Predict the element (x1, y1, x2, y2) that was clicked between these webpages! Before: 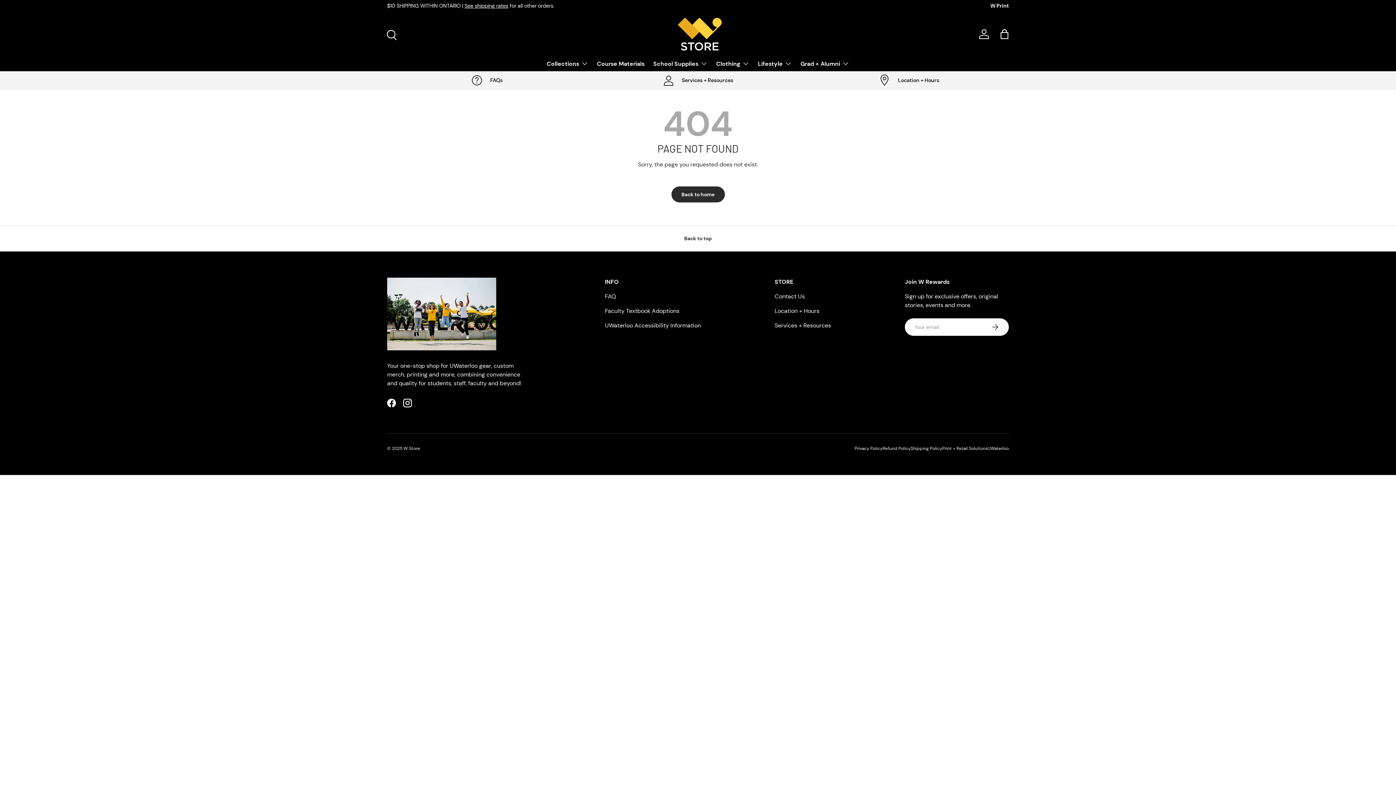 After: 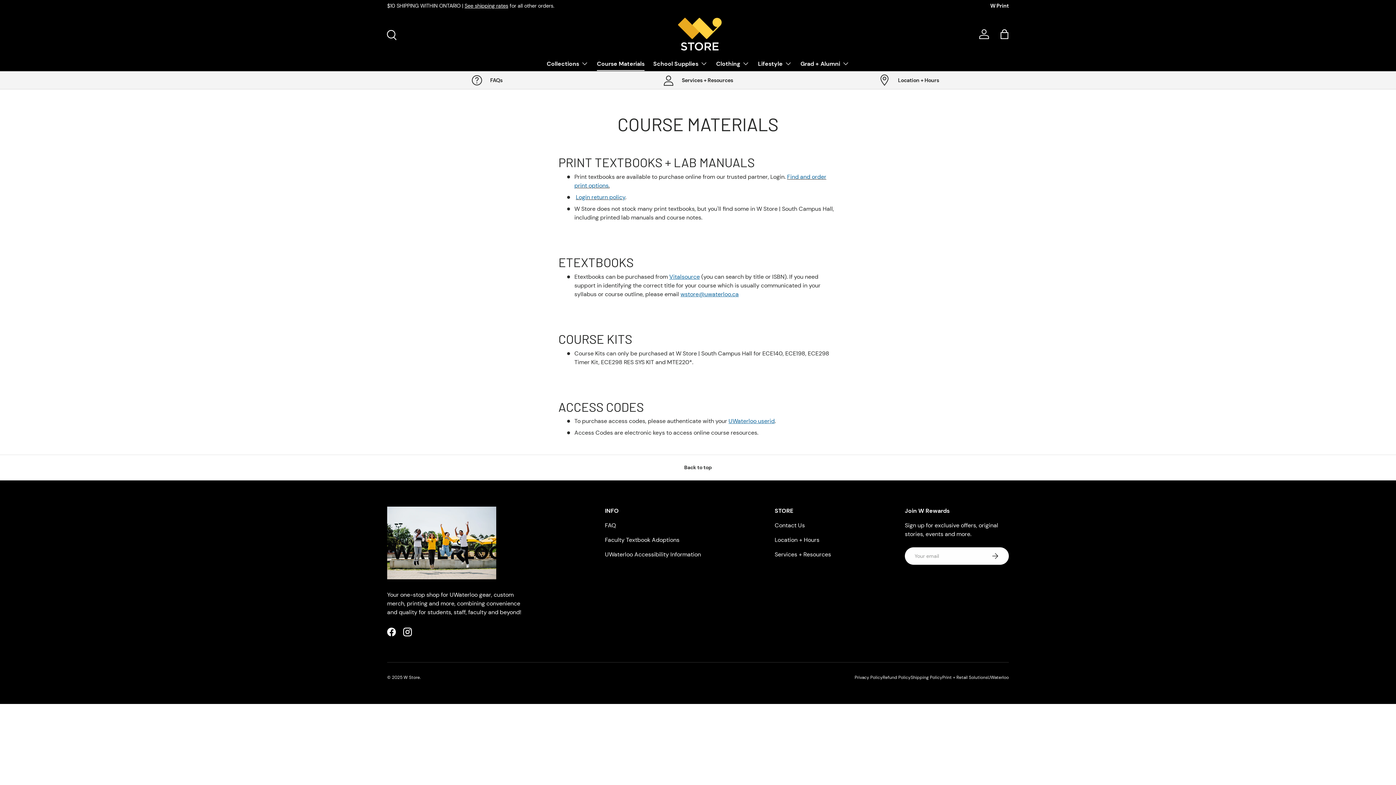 Action: label: Course Materials bbox: (597, 56, 644, 70)